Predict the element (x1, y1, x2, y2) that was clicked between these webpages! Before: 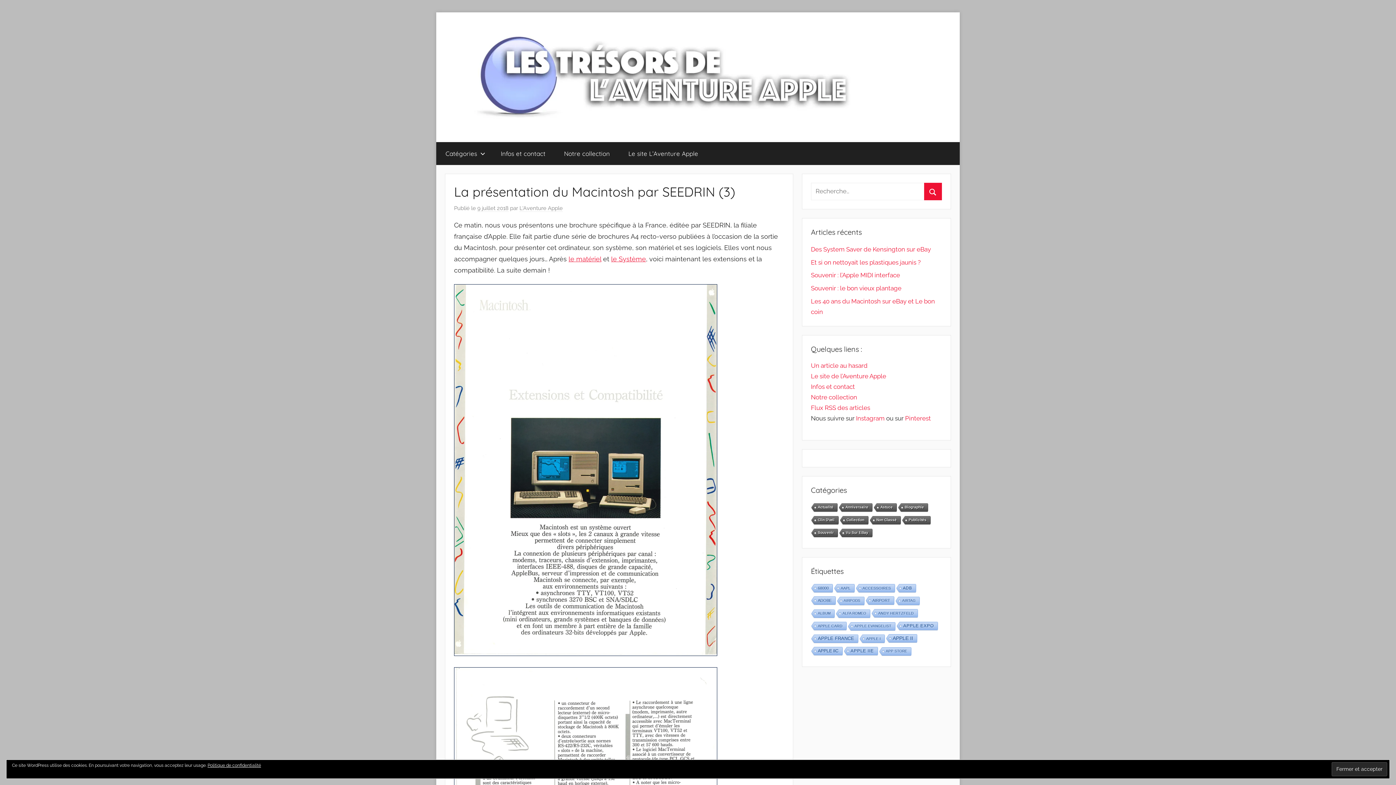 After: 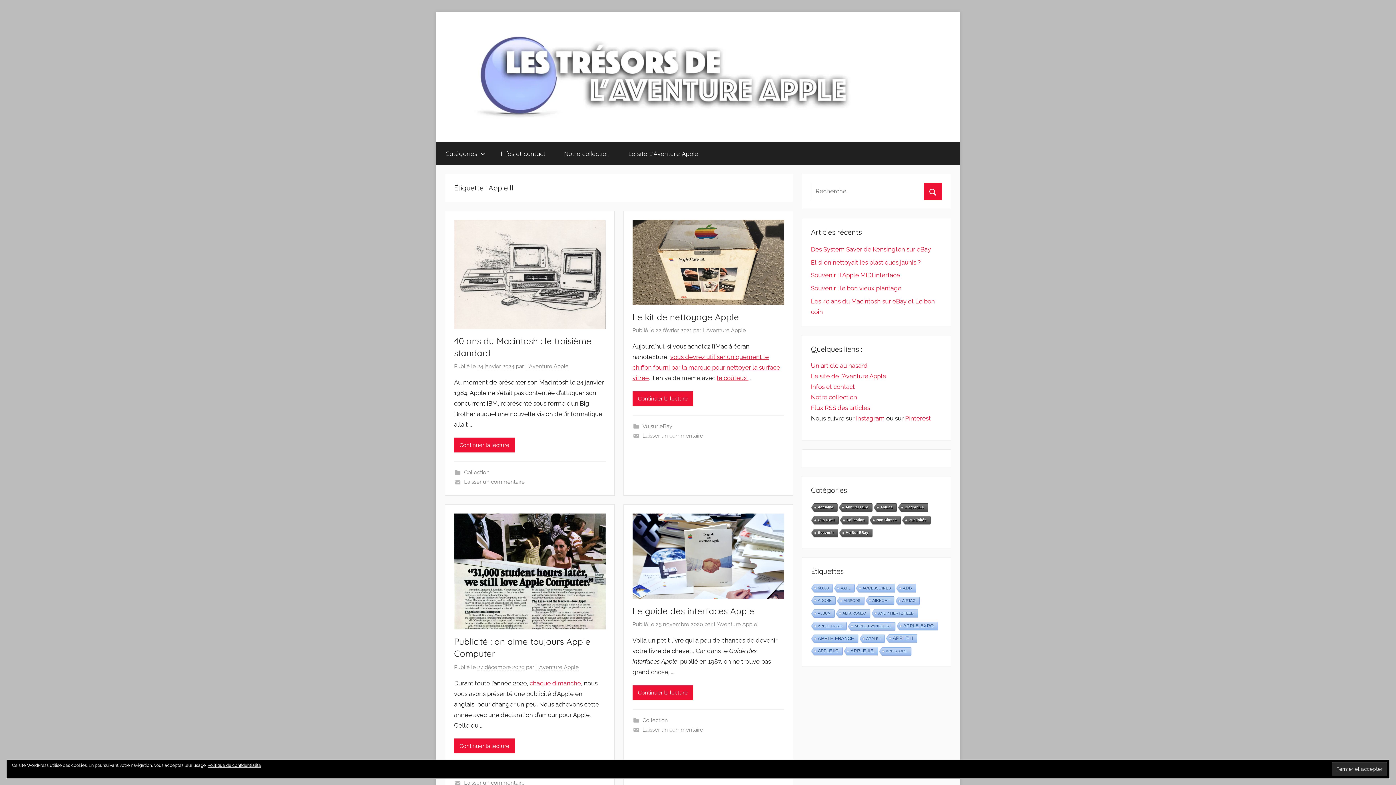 Action: bbox: (885, 634, 916, 643) label: Apple II (48 éléments)